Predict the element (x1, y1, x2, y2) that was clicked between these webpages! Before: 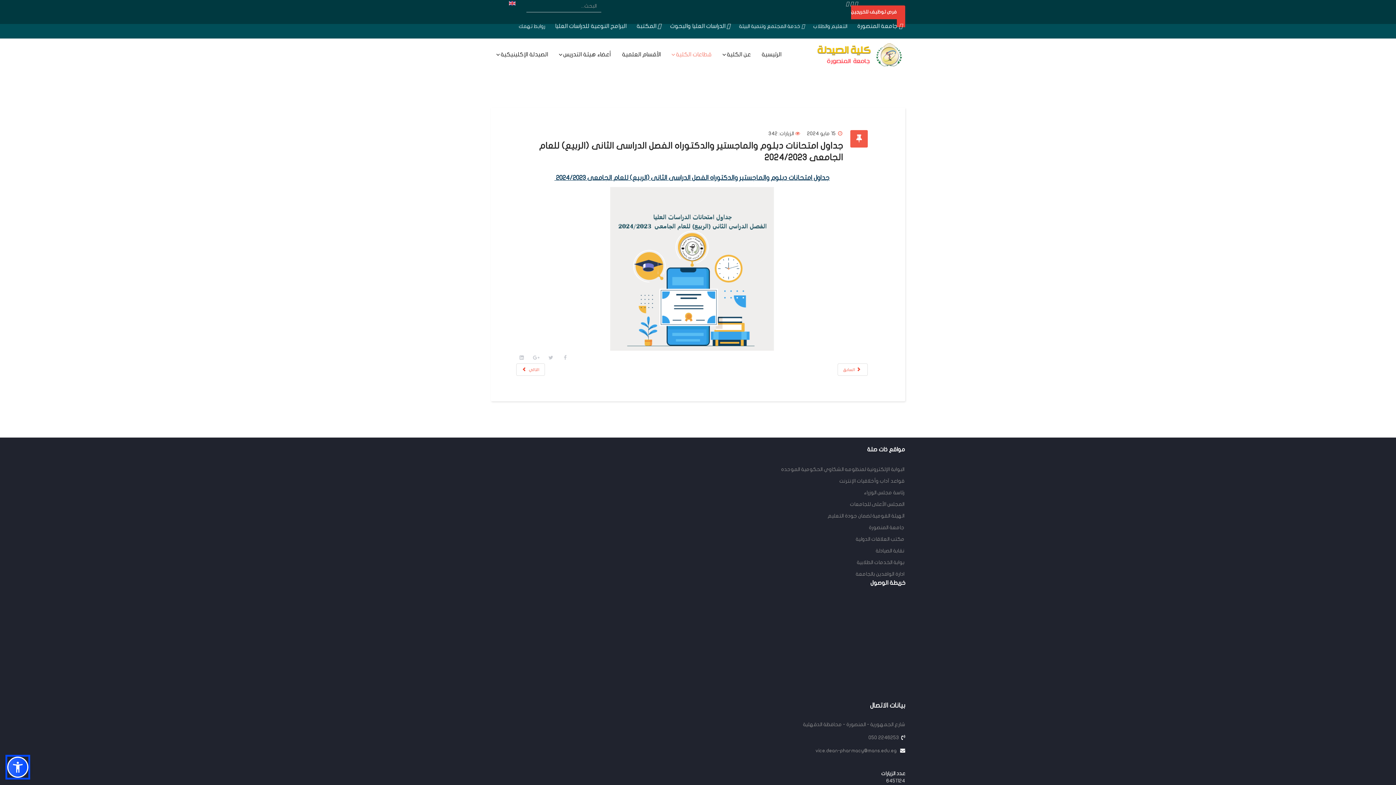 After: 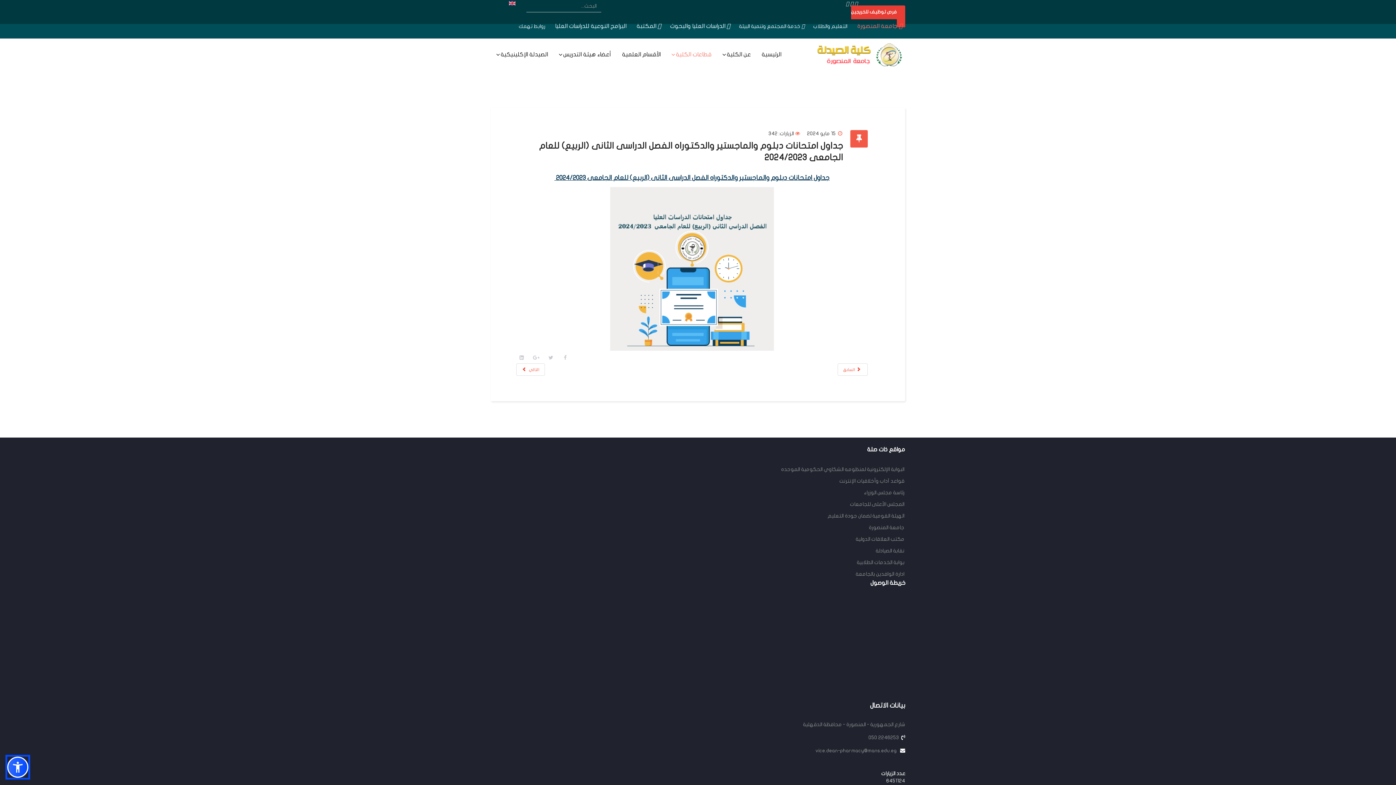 Action: label:  جامعة المنصورة bbox: (854, 20, 905, 31)